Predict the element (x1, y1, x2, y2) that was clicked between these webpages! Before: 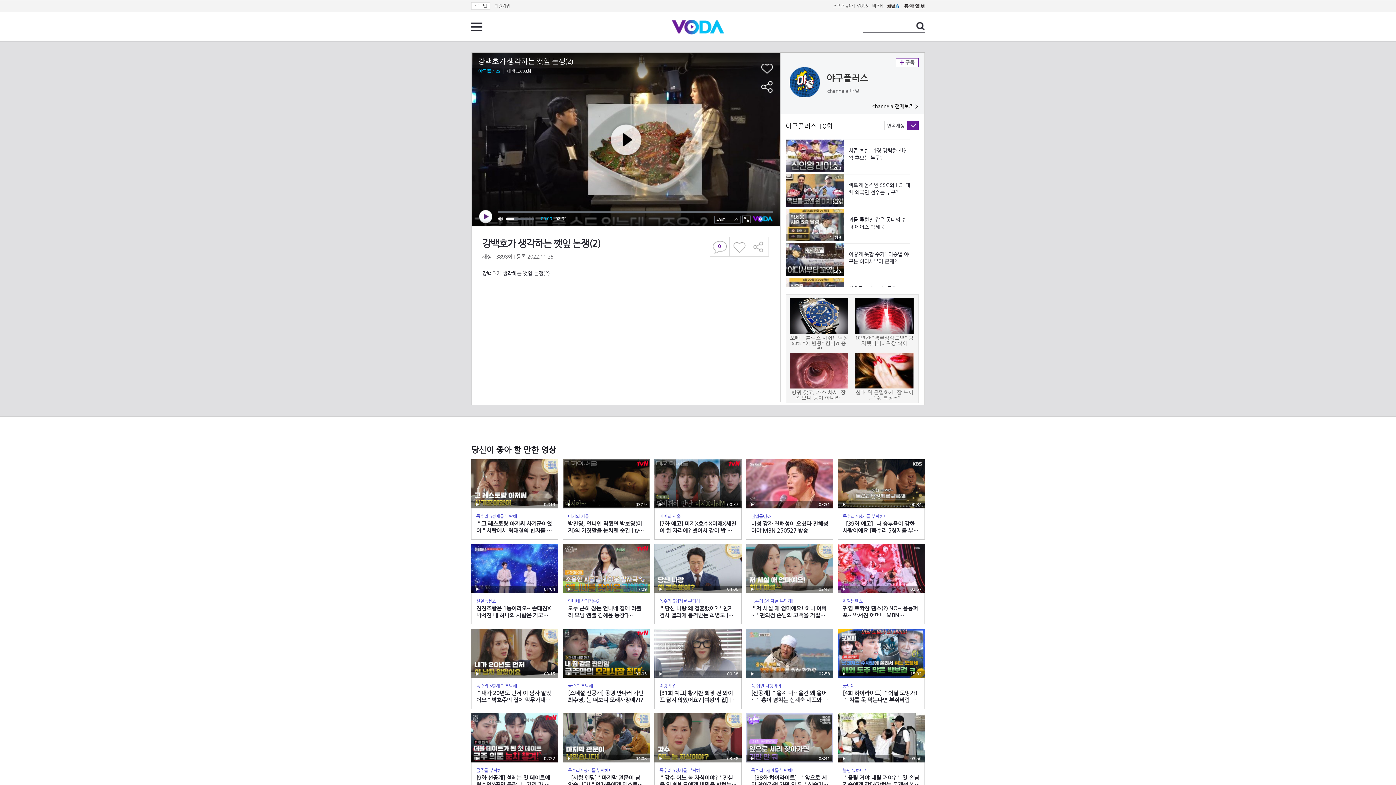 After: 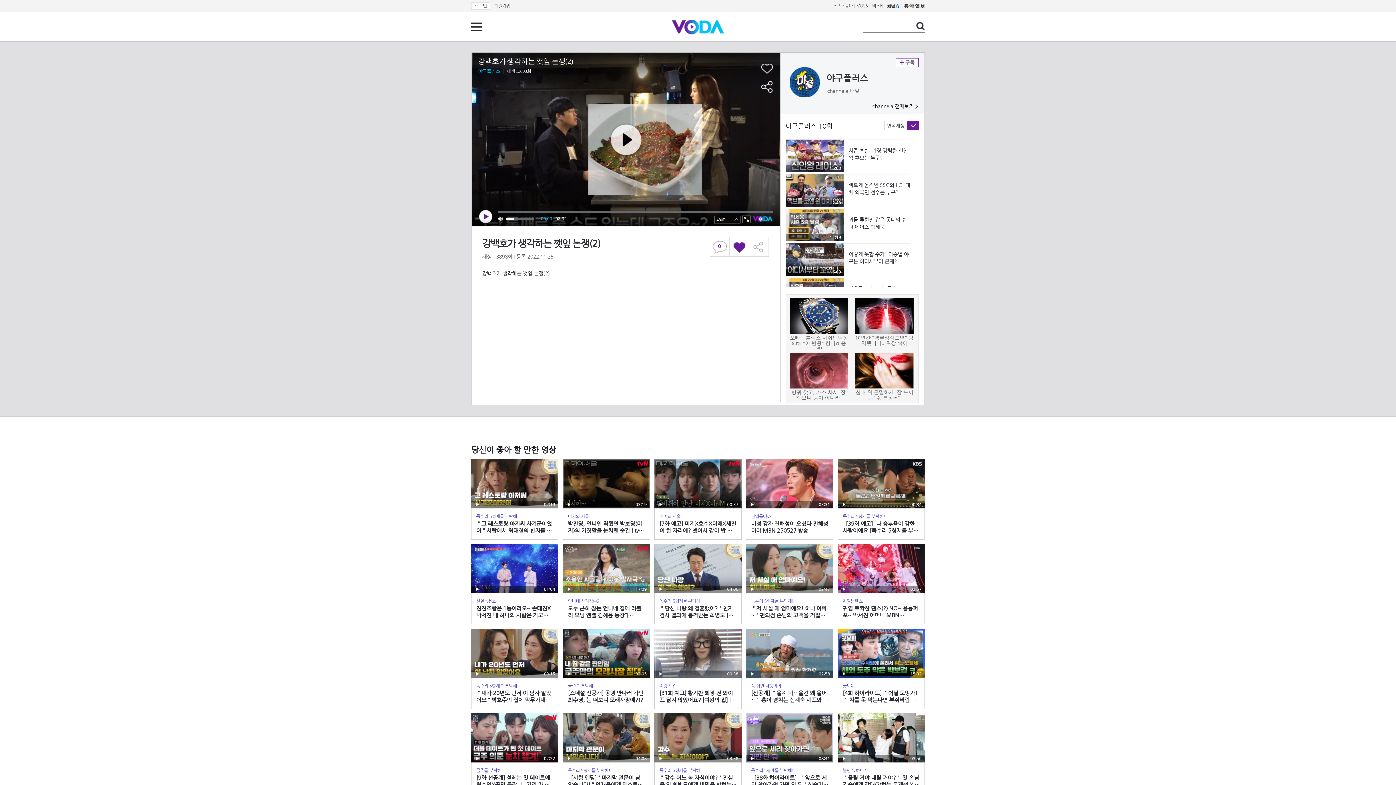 Action: label: 좋아요 bbox: (729, 236, 749, 256)